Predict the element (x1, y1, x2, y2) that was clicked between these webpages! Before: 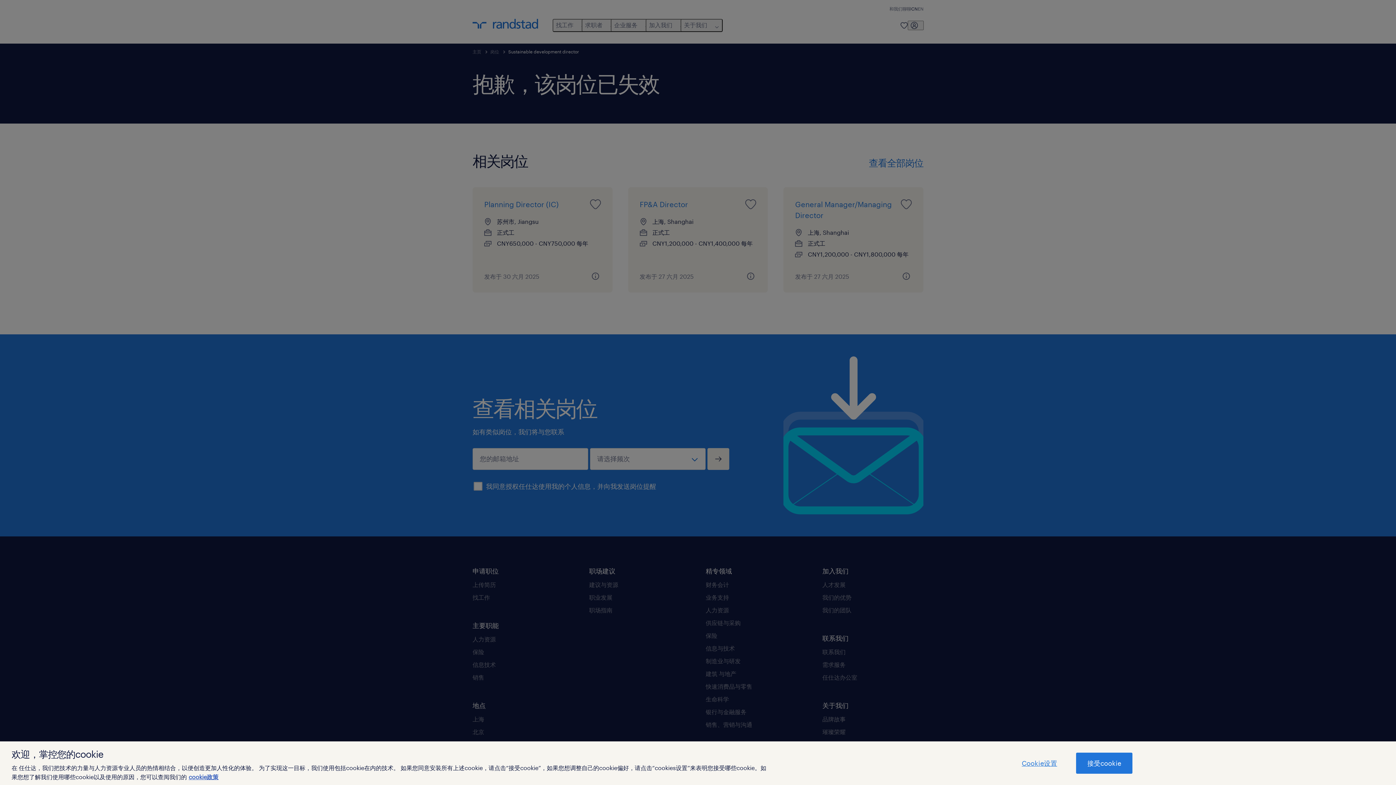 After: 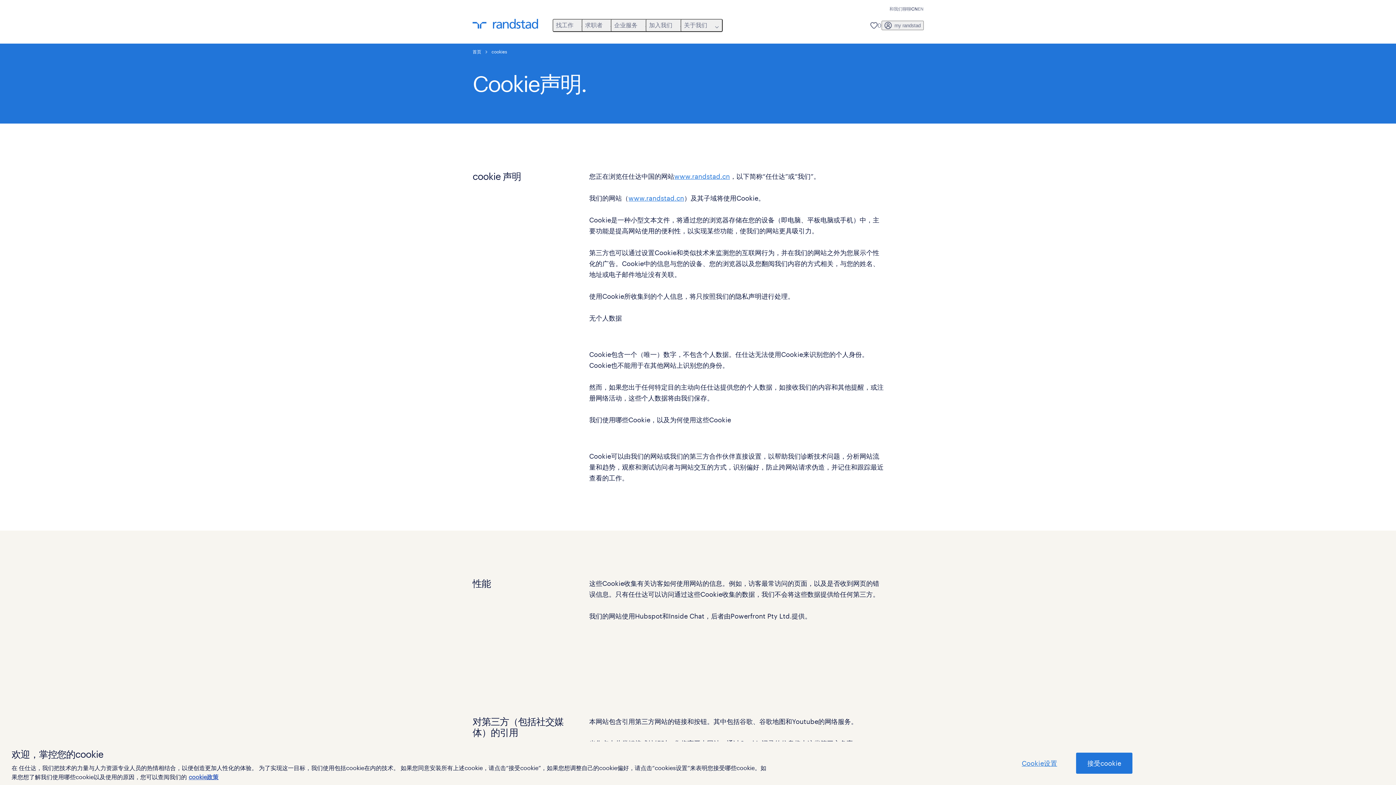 Action: bbox: (188, 773, 218, 780) label: 有关您的隐私的更多信息